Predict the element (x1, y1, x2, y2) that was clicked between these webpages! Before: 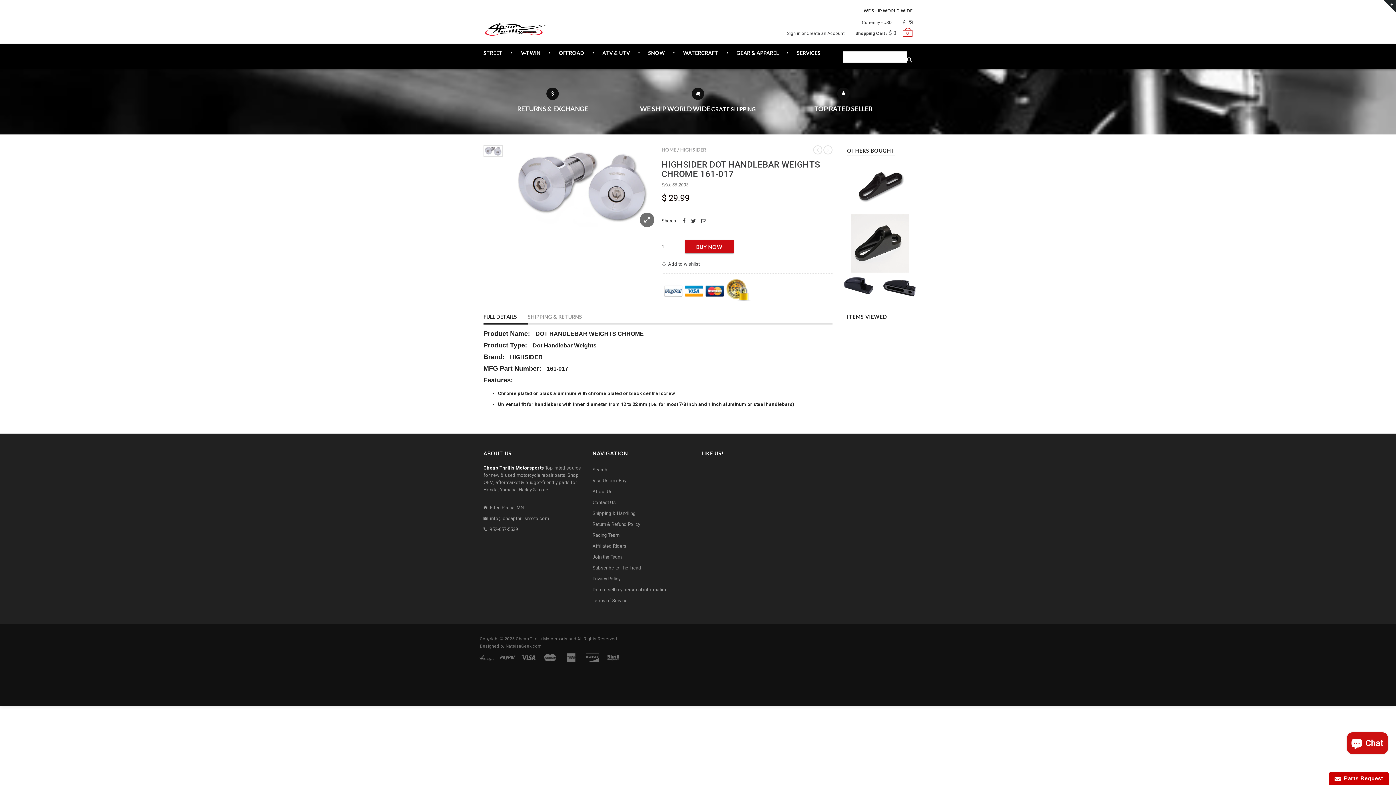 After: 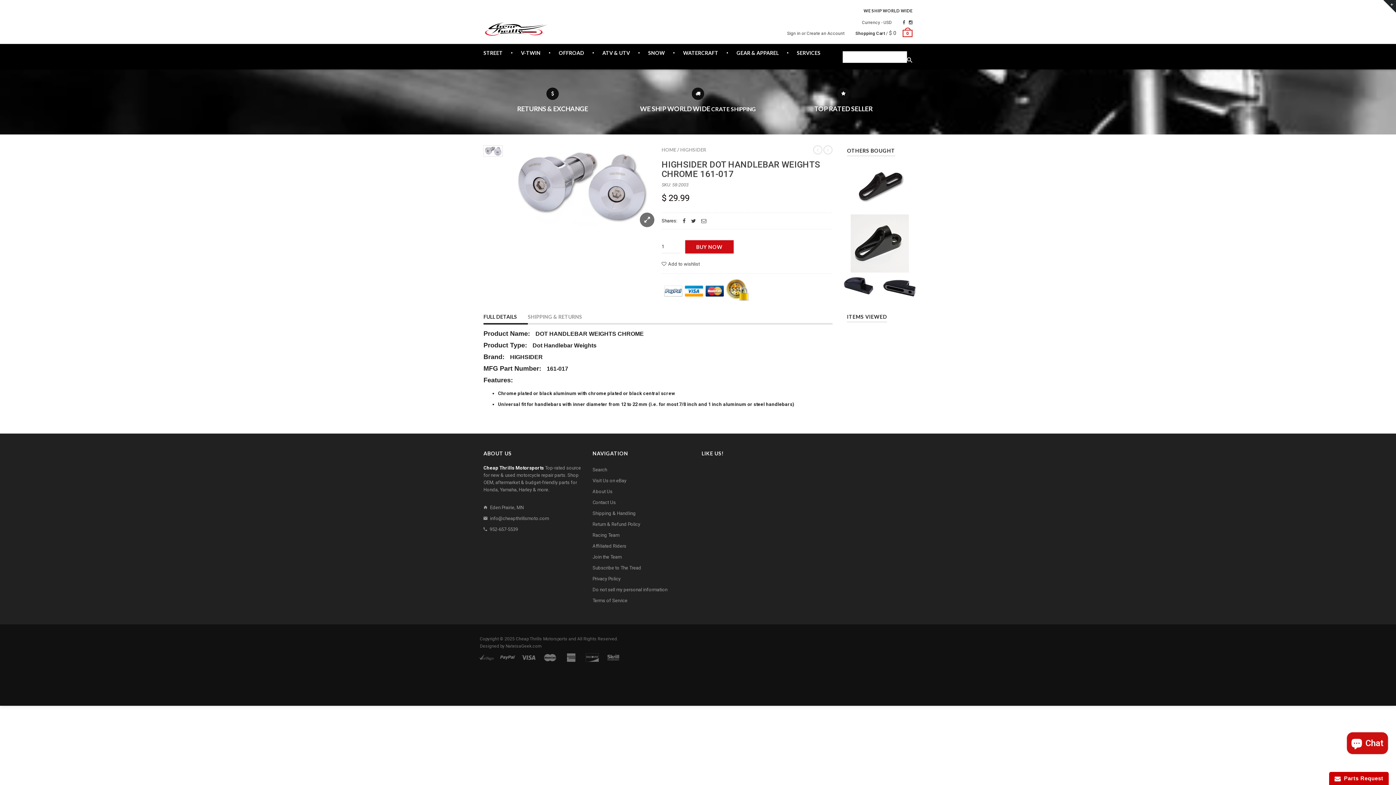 Action: bbox: (483, 145, 502, 156)